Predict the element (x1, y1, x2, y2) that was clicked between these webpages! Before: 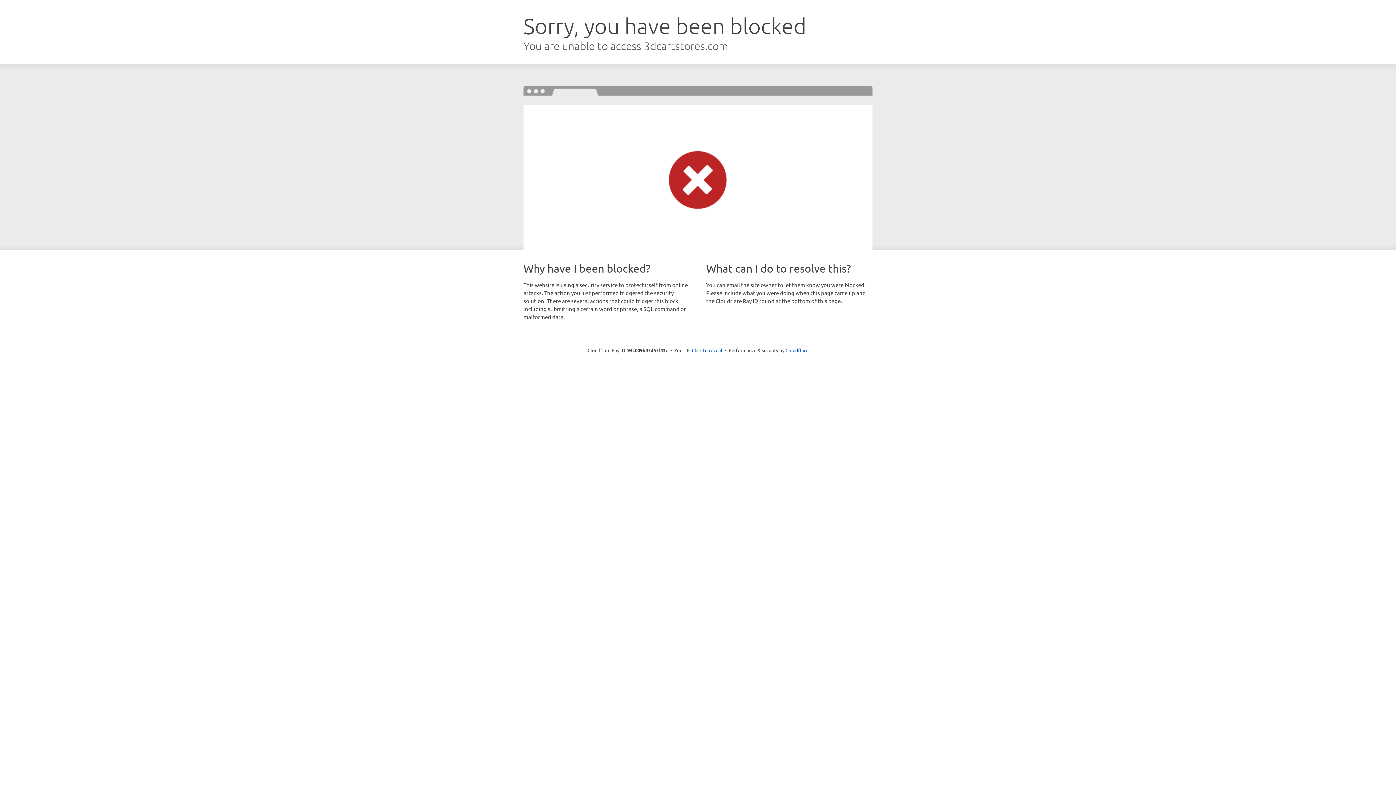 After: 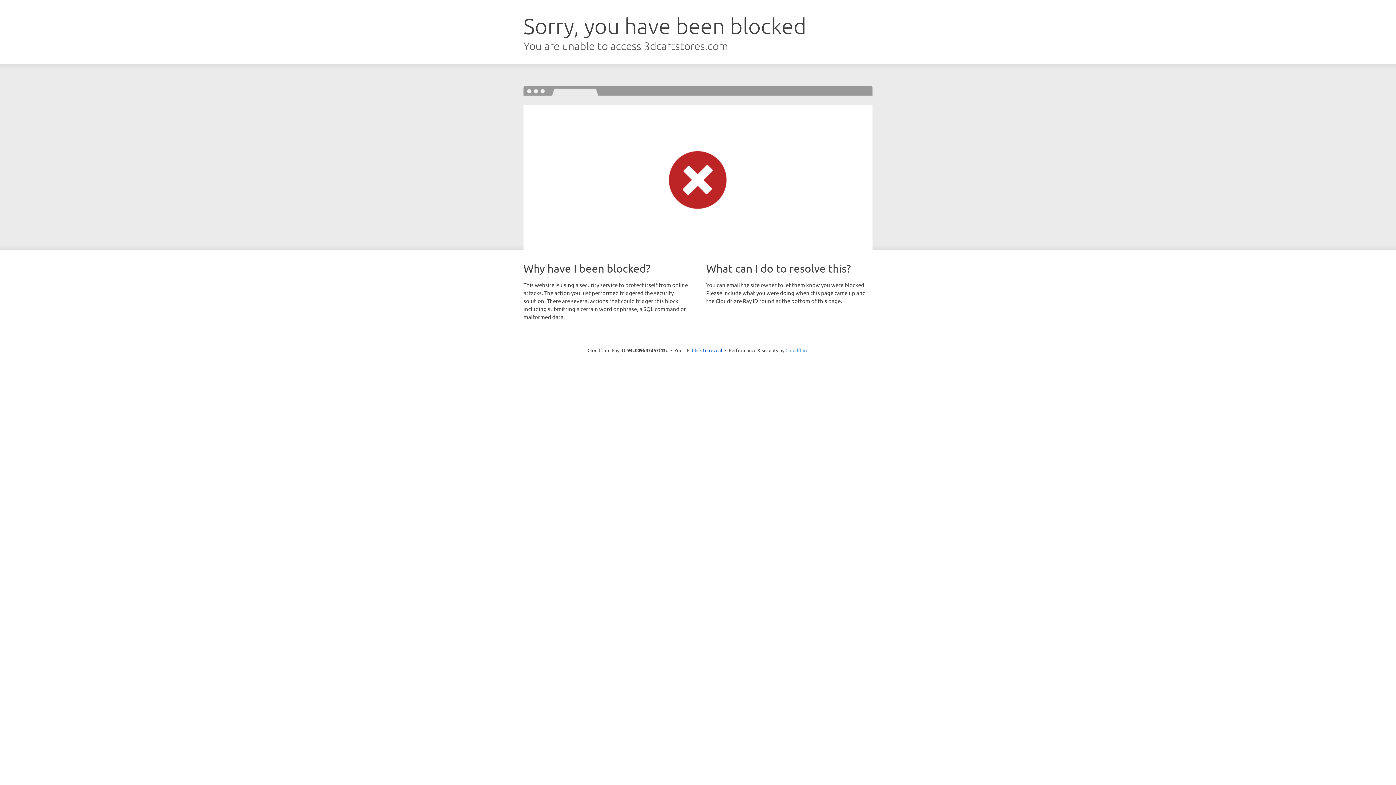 Action: bbox: (785, 347, 808, 353) label: Cloudflare